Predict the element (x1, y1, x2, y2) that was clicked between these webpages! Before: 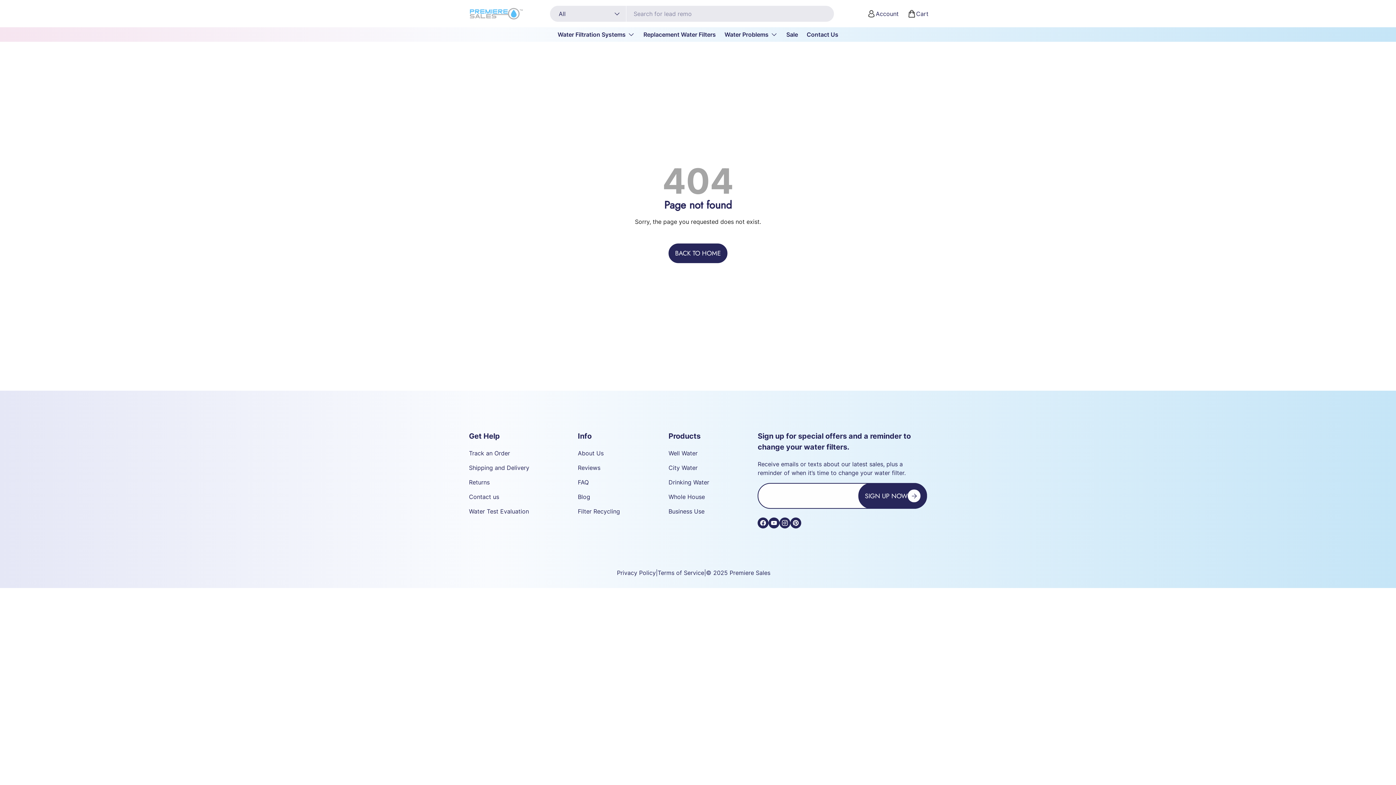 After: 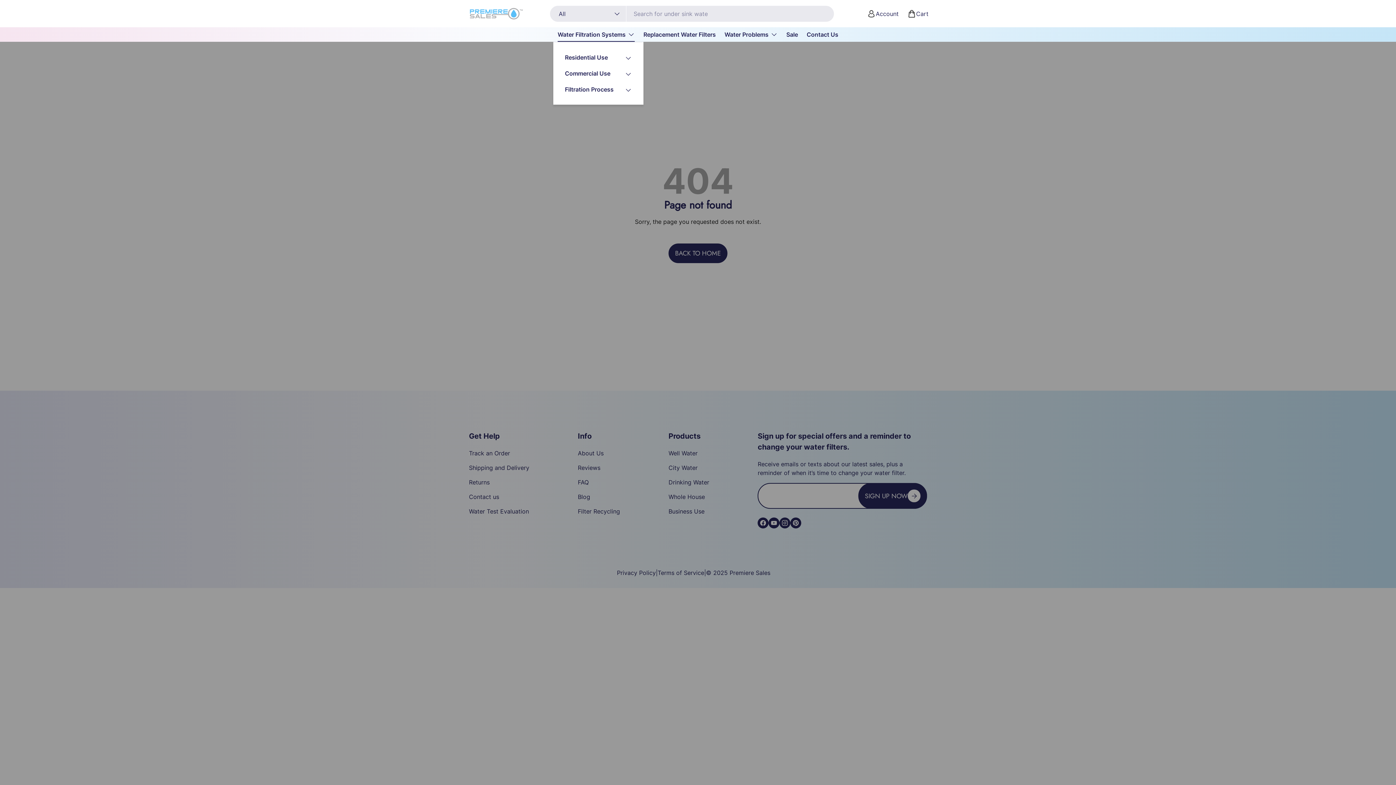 Action: label: Water Filtration Systems bbox: (557, 27, 634, 41)